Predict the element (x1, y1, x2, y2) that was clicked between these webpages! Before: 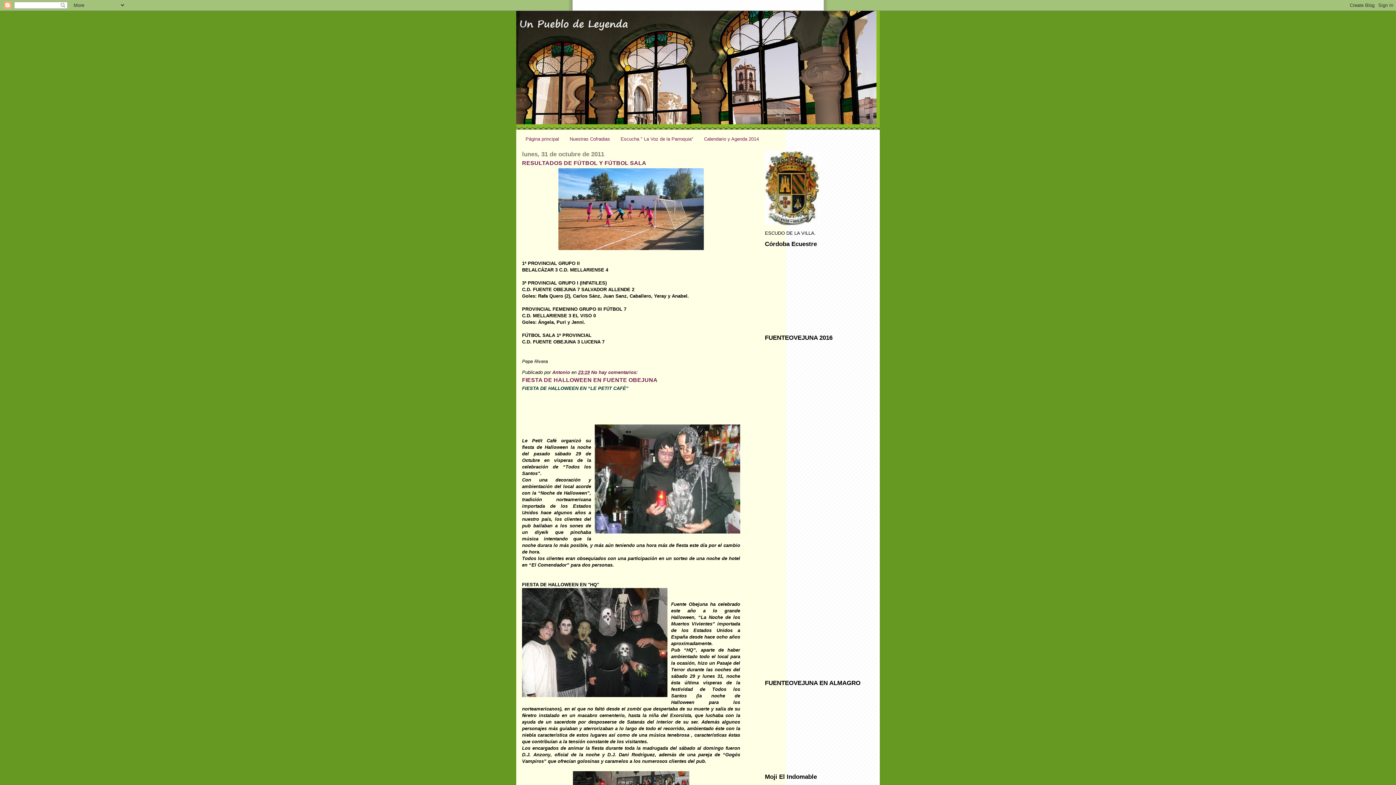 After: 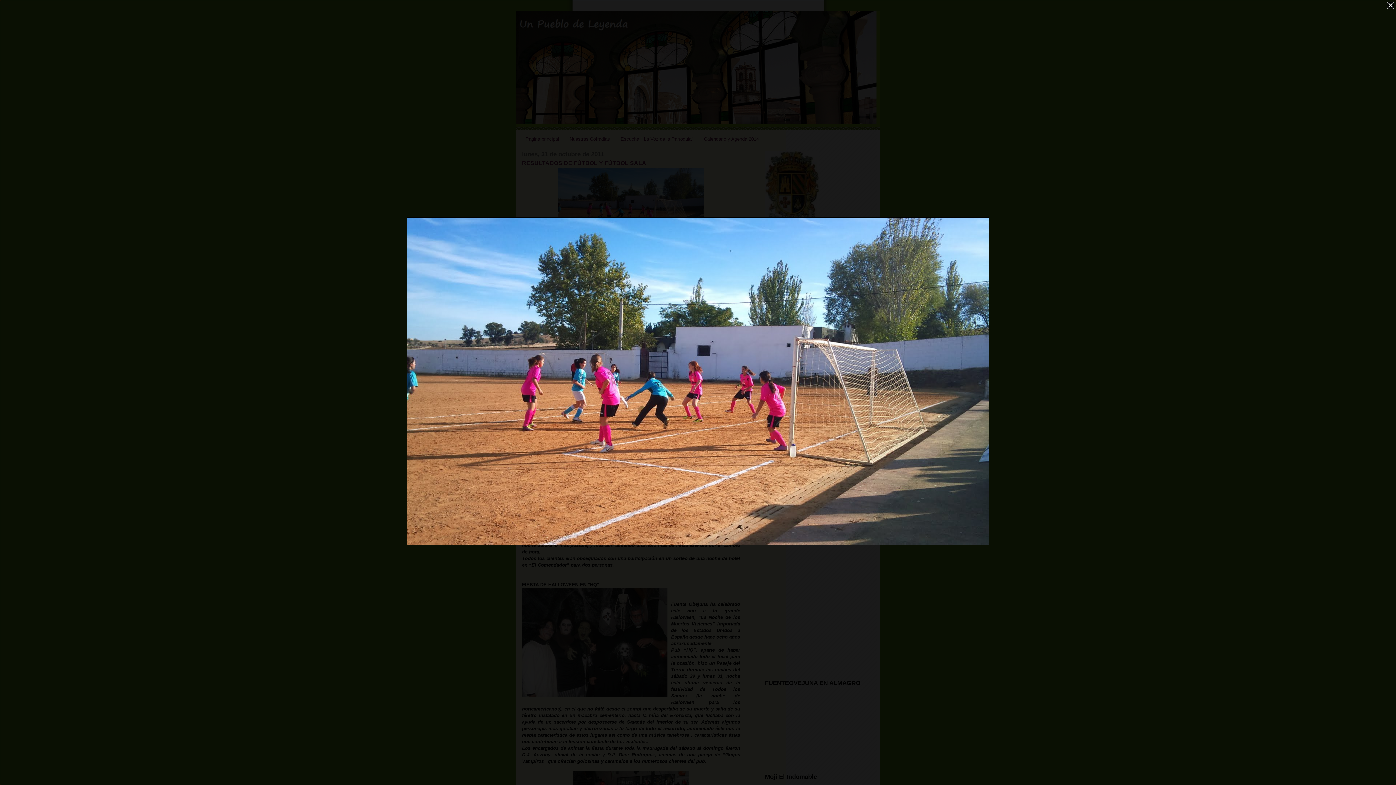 Action: bbox: (522, 168, 740, 250)